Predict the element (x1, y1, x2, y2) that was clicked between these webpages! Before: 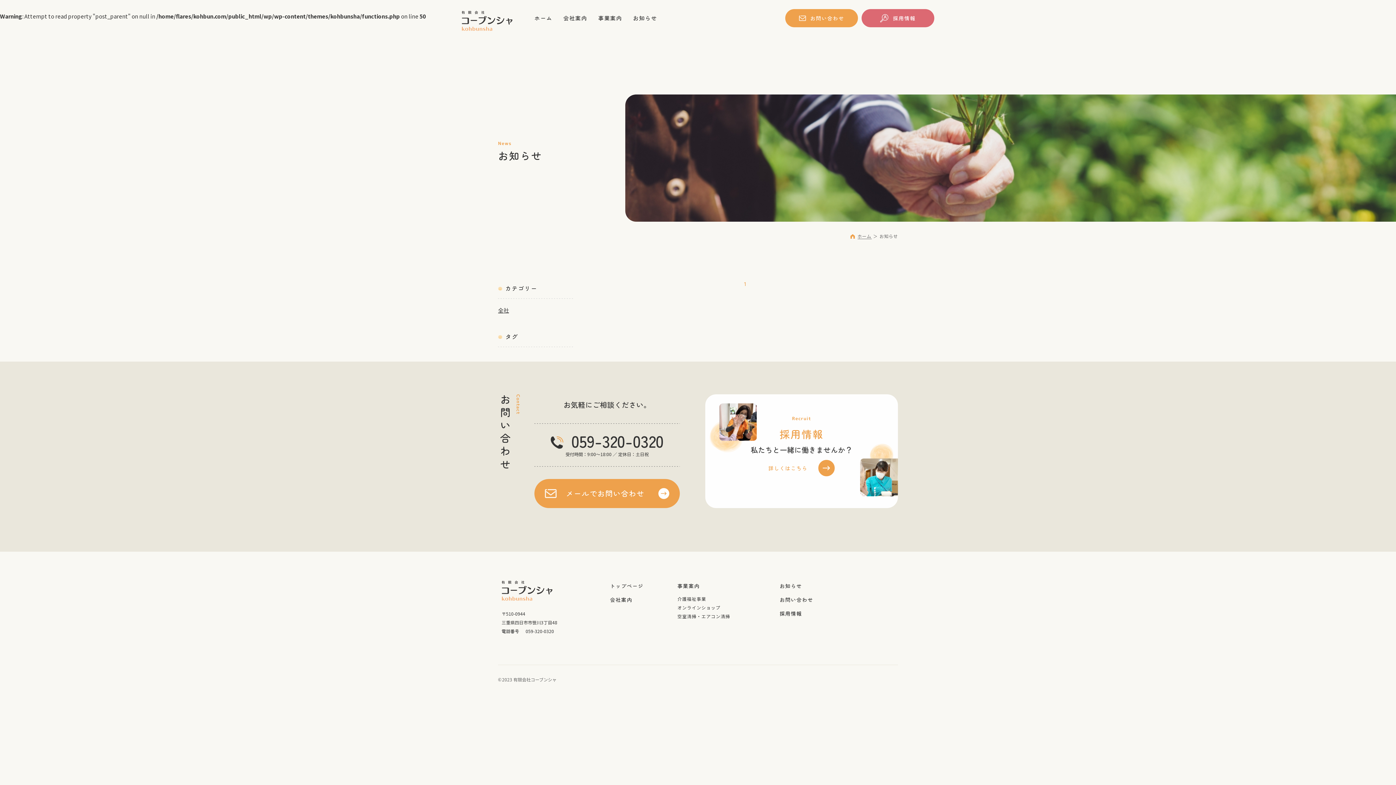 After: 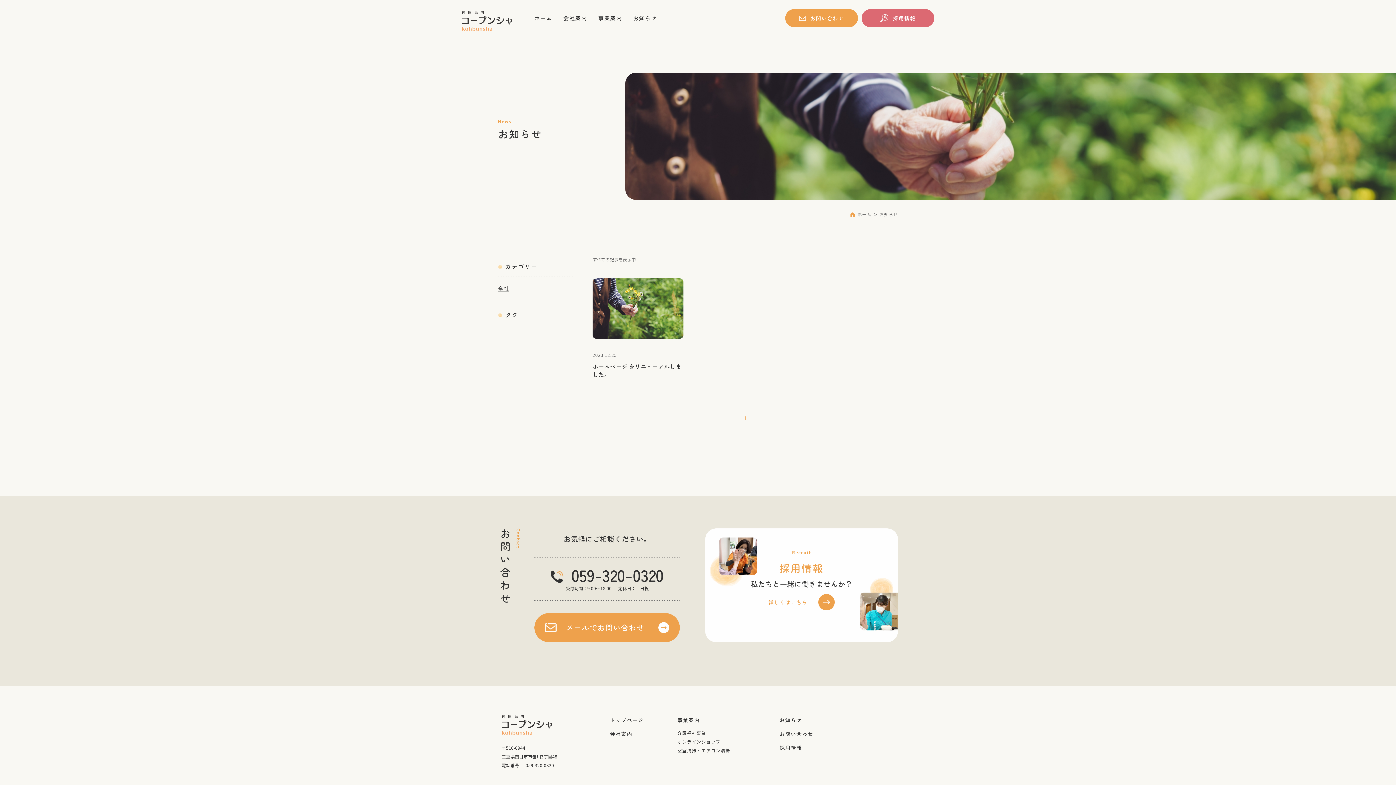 Action: label: お知らせ bbox: (779, 582, 802, 589)